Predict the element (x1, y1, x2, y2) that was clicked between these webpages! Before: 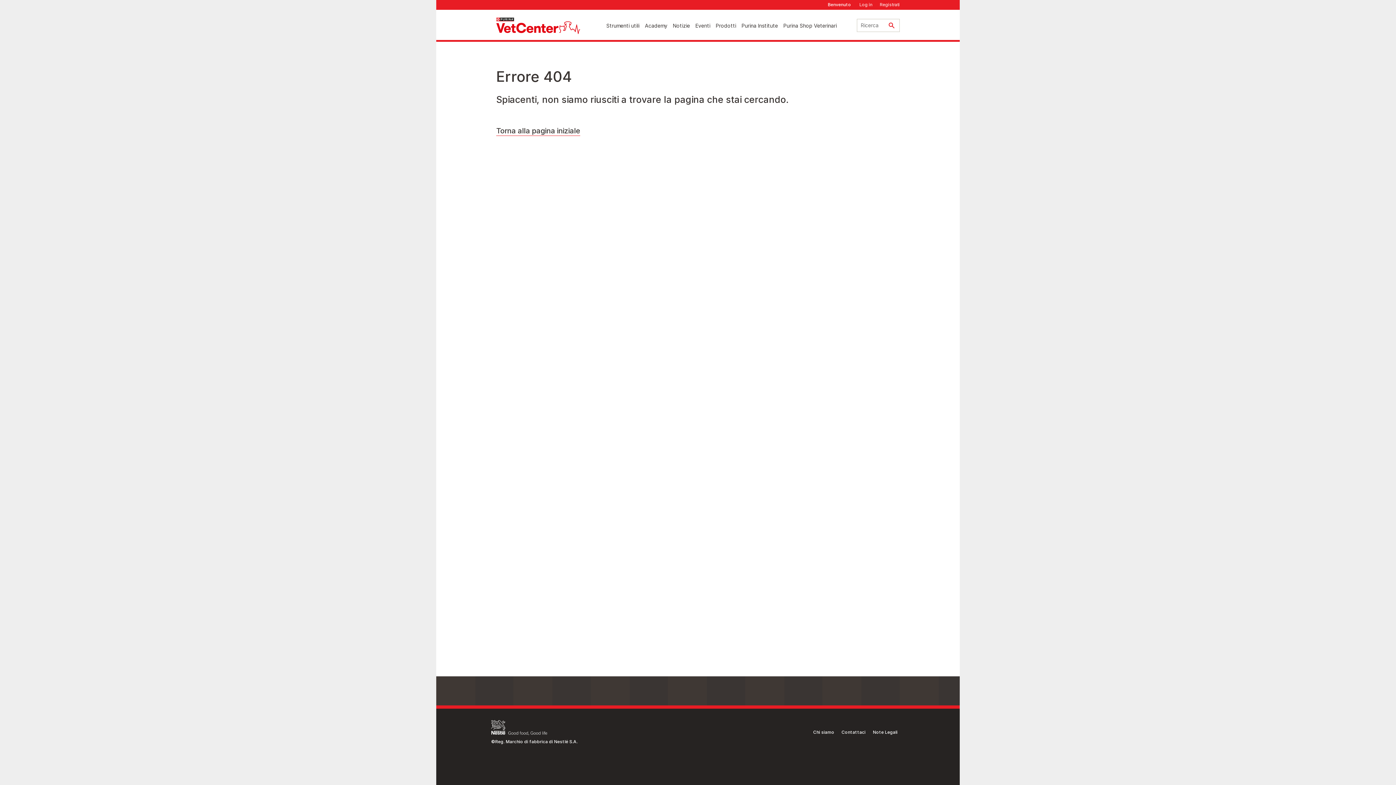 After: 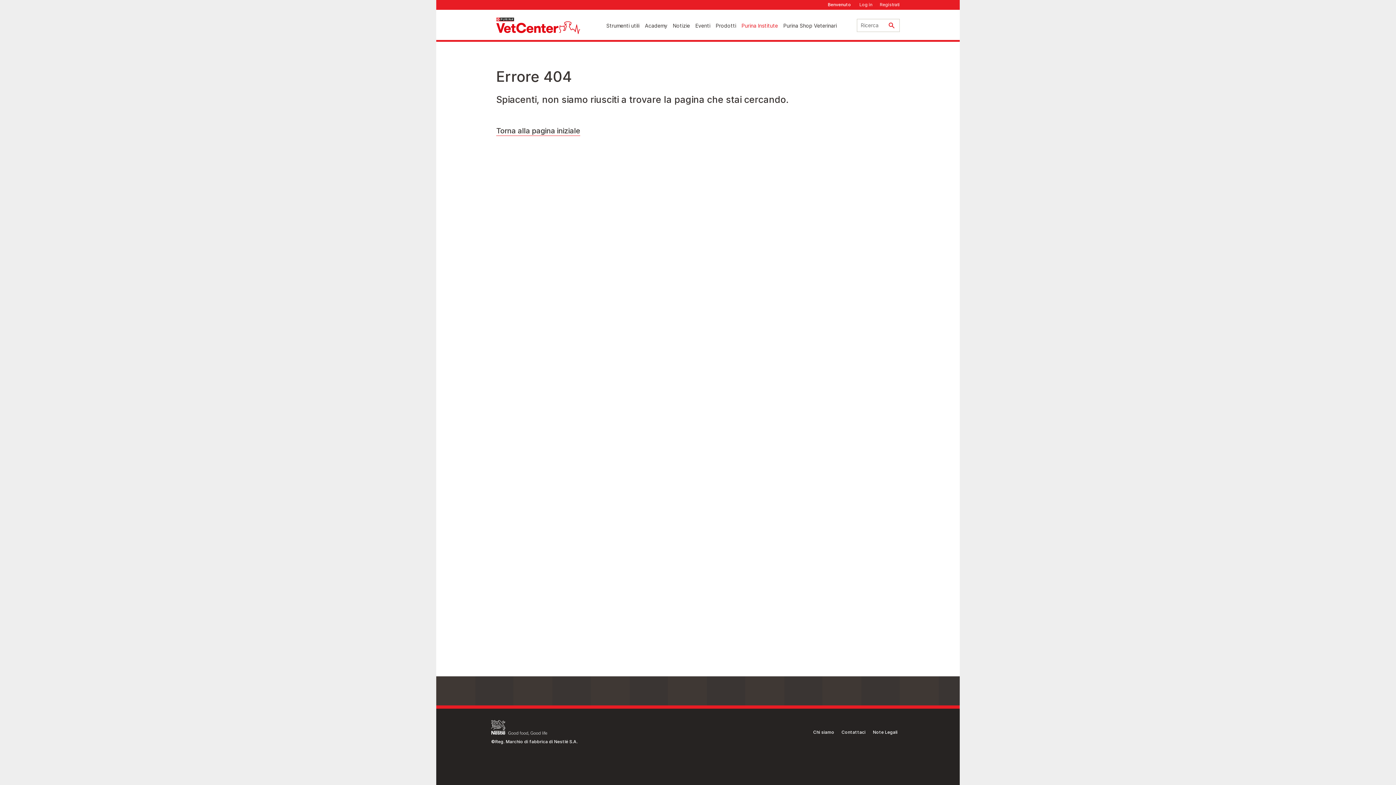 Action: label: Purina Institute bbox: (741, 21, 778, 30)